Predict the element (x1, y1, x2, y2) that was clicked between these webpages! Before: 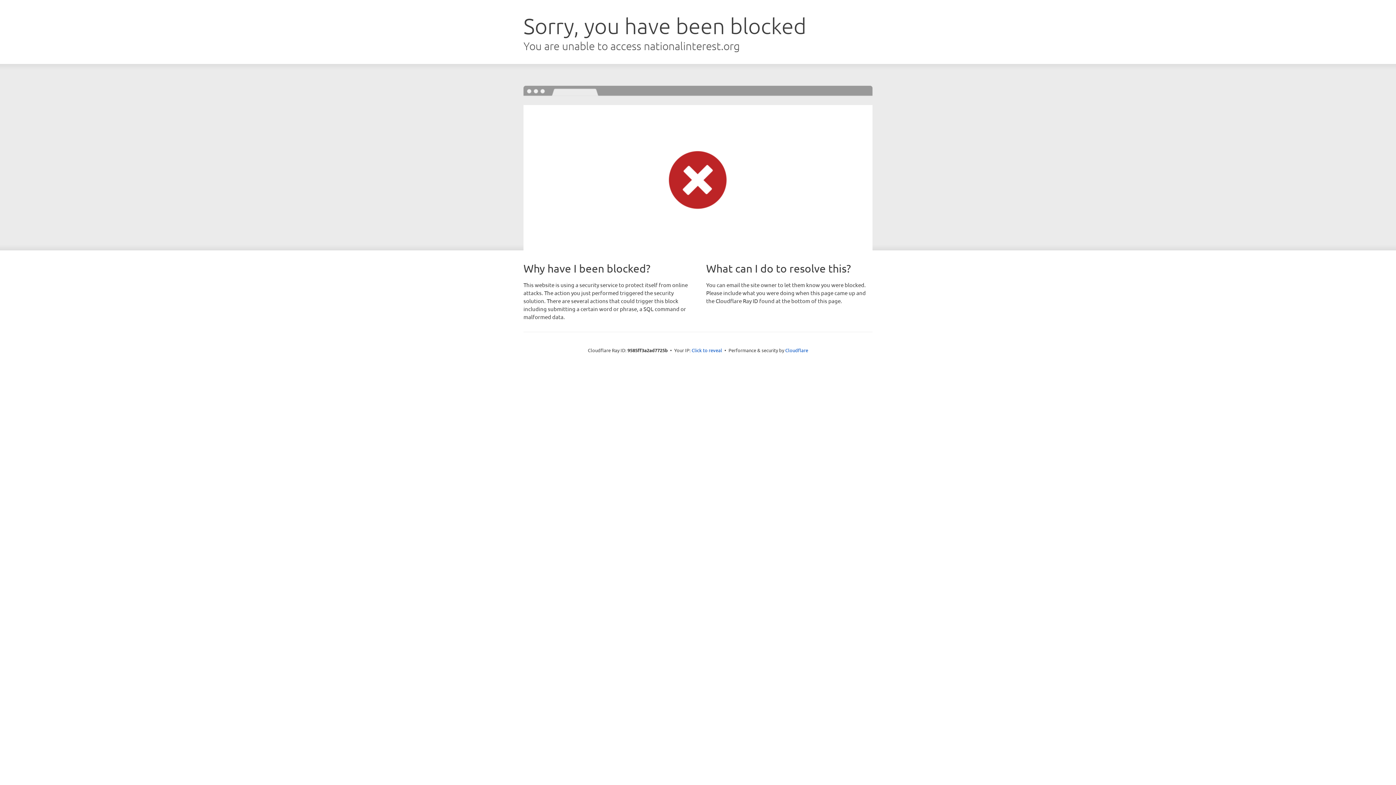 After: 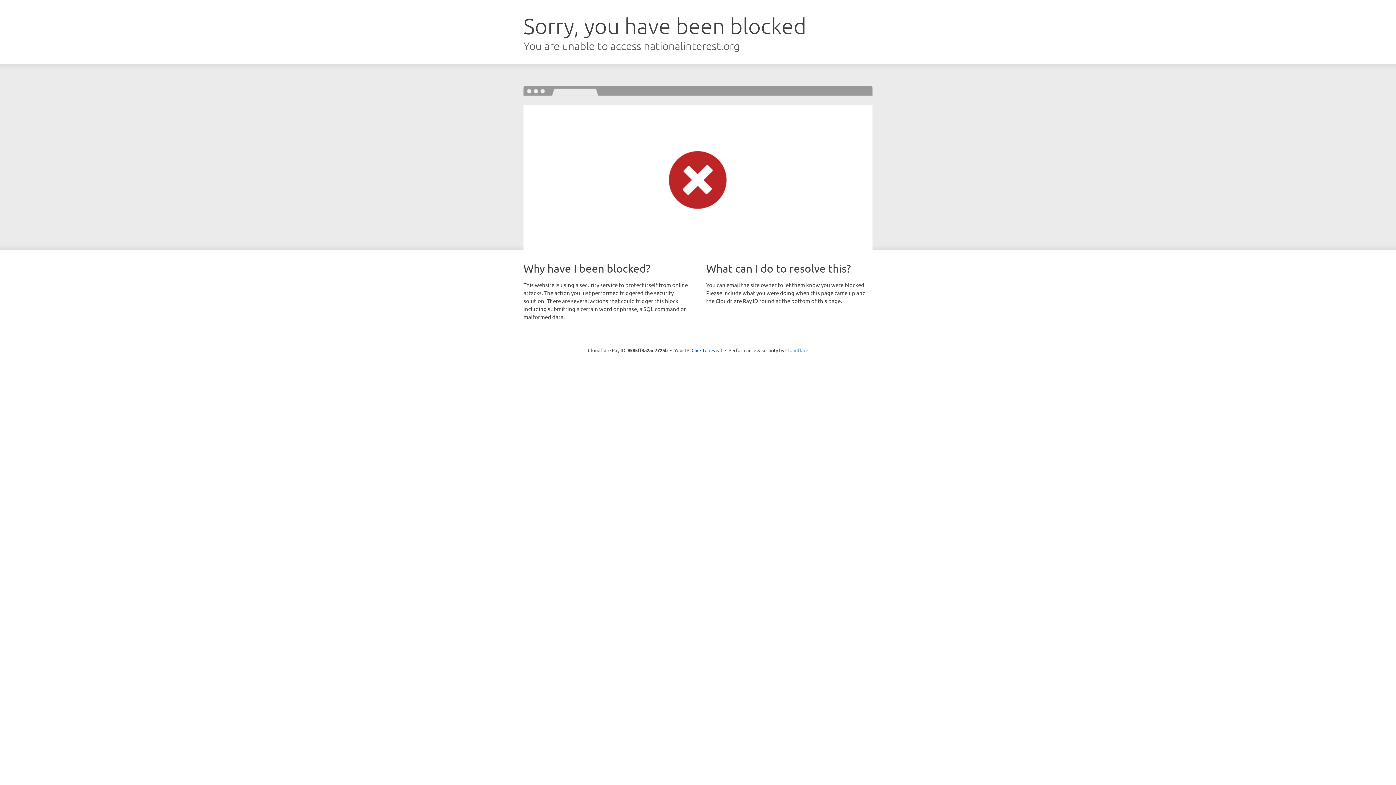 Action: bbox: (785, 347, 808, 353) label: Cloudflare